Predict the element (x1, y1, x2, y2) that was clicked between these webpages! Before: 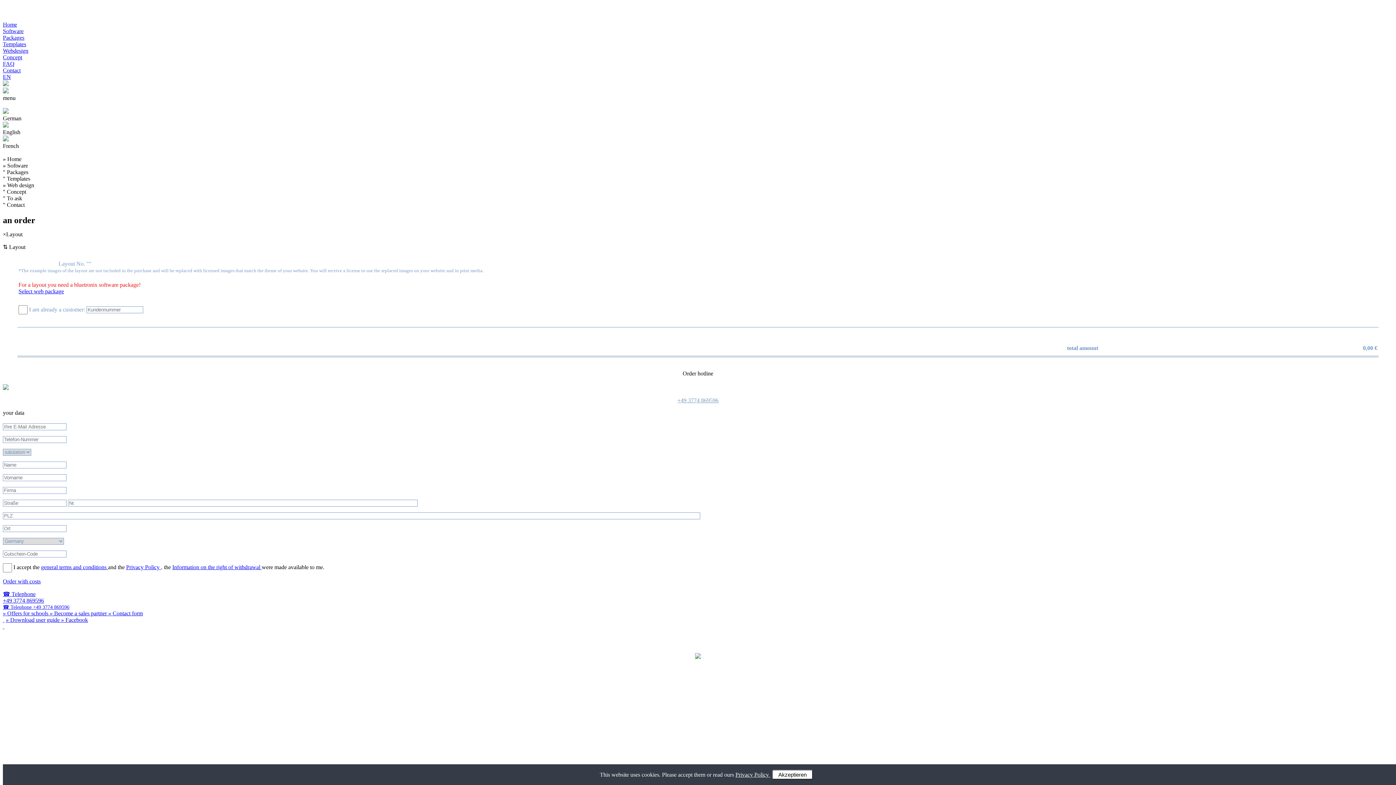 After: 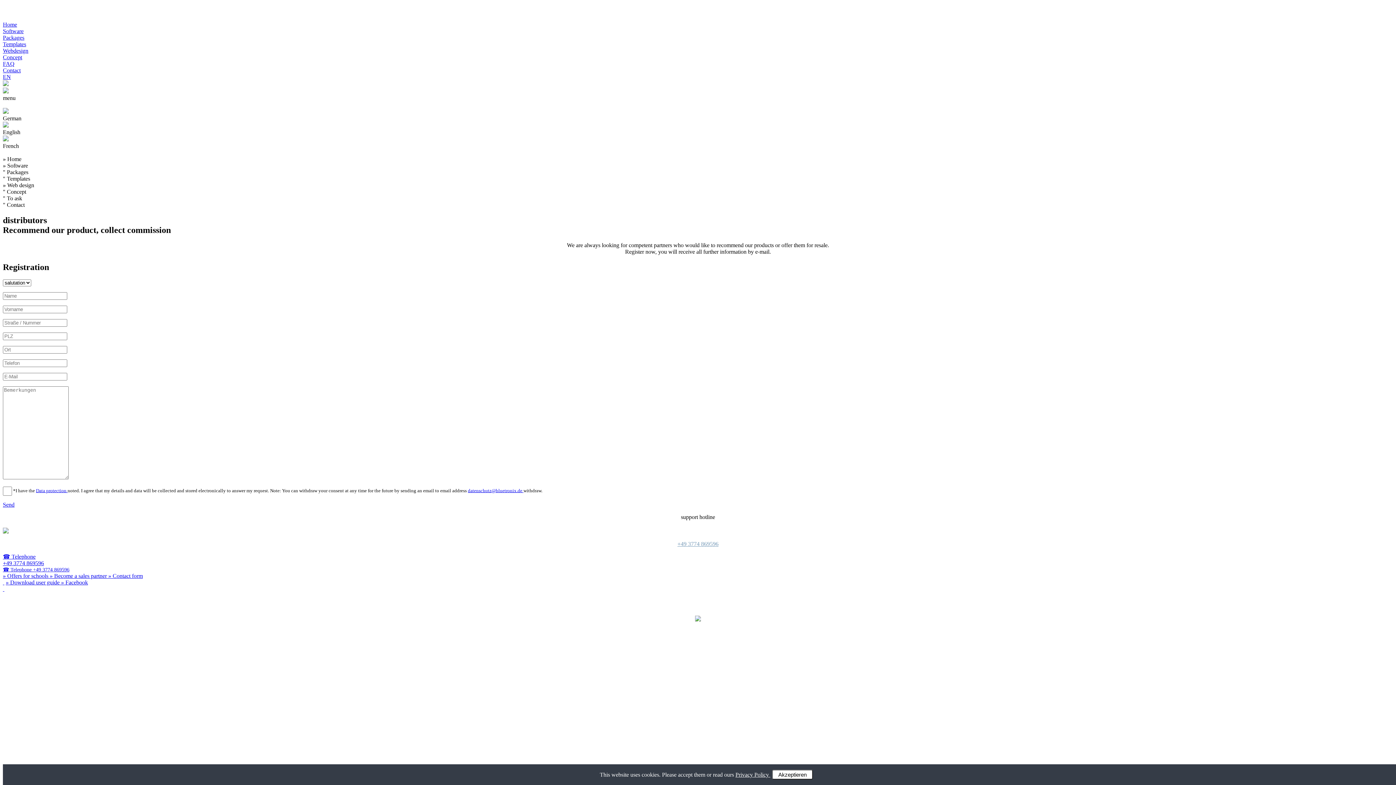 Action: label: » Become a sales partner  bbox: (49, 610, 108, 616)